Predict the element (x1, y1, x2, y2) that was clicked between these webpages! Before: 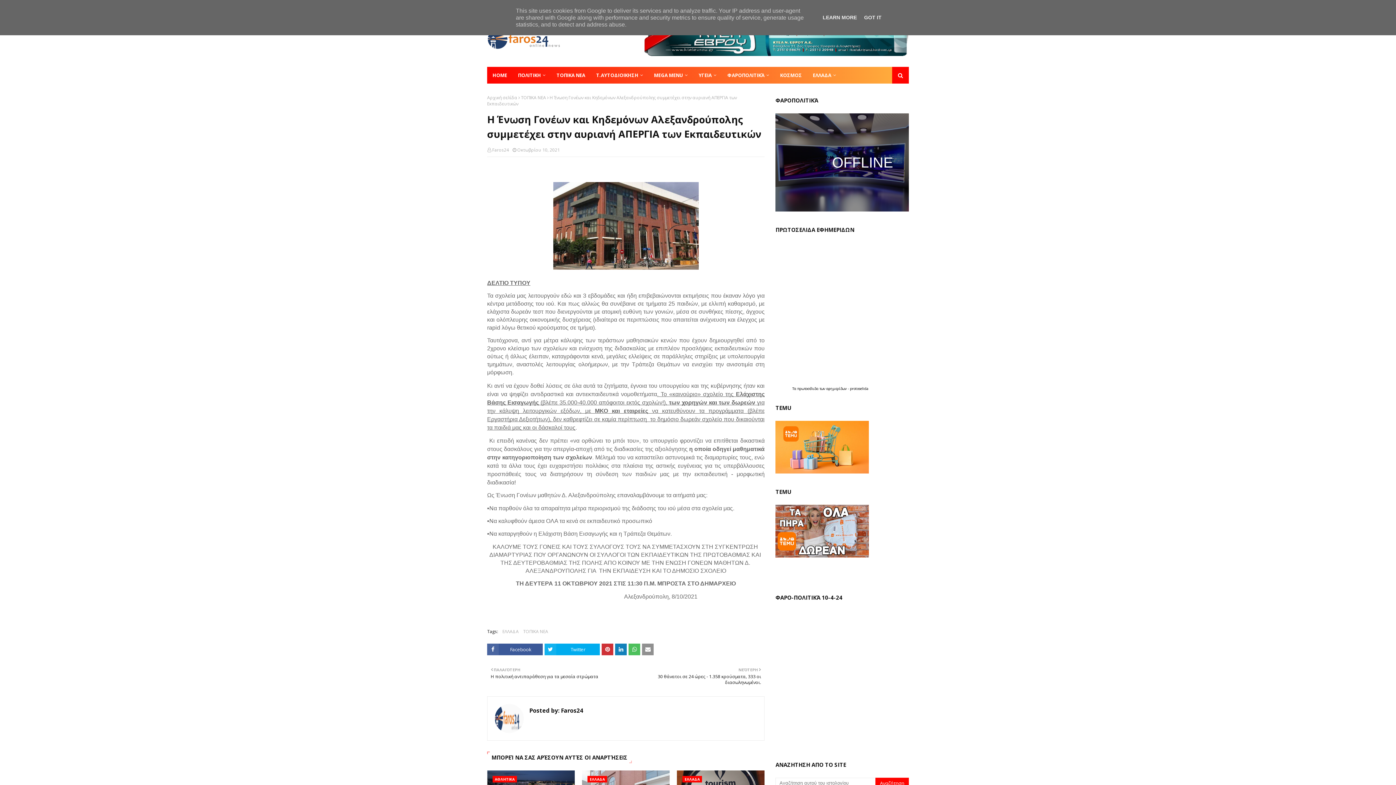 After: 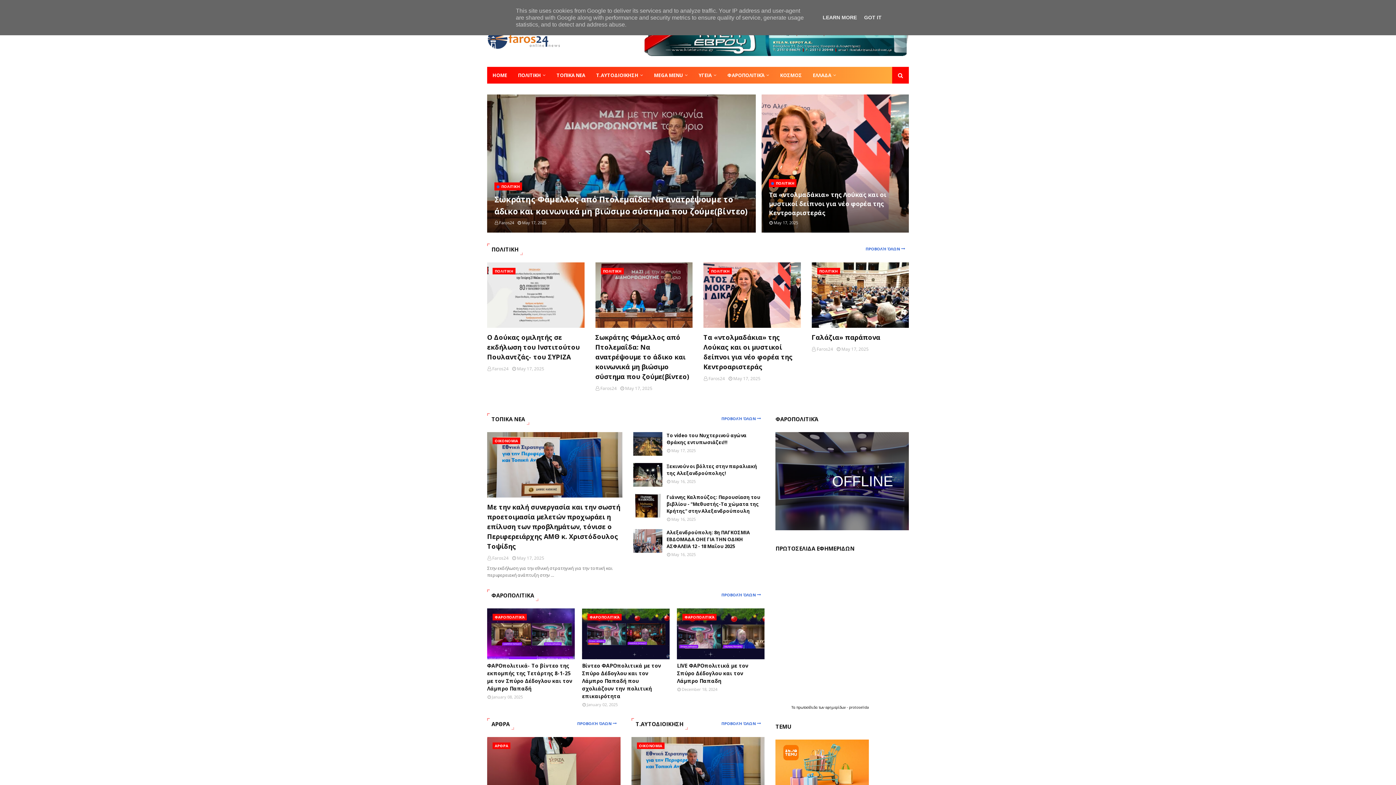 Action: label: Αρχική σελίδα bbox: (487, 94, 517, 100)